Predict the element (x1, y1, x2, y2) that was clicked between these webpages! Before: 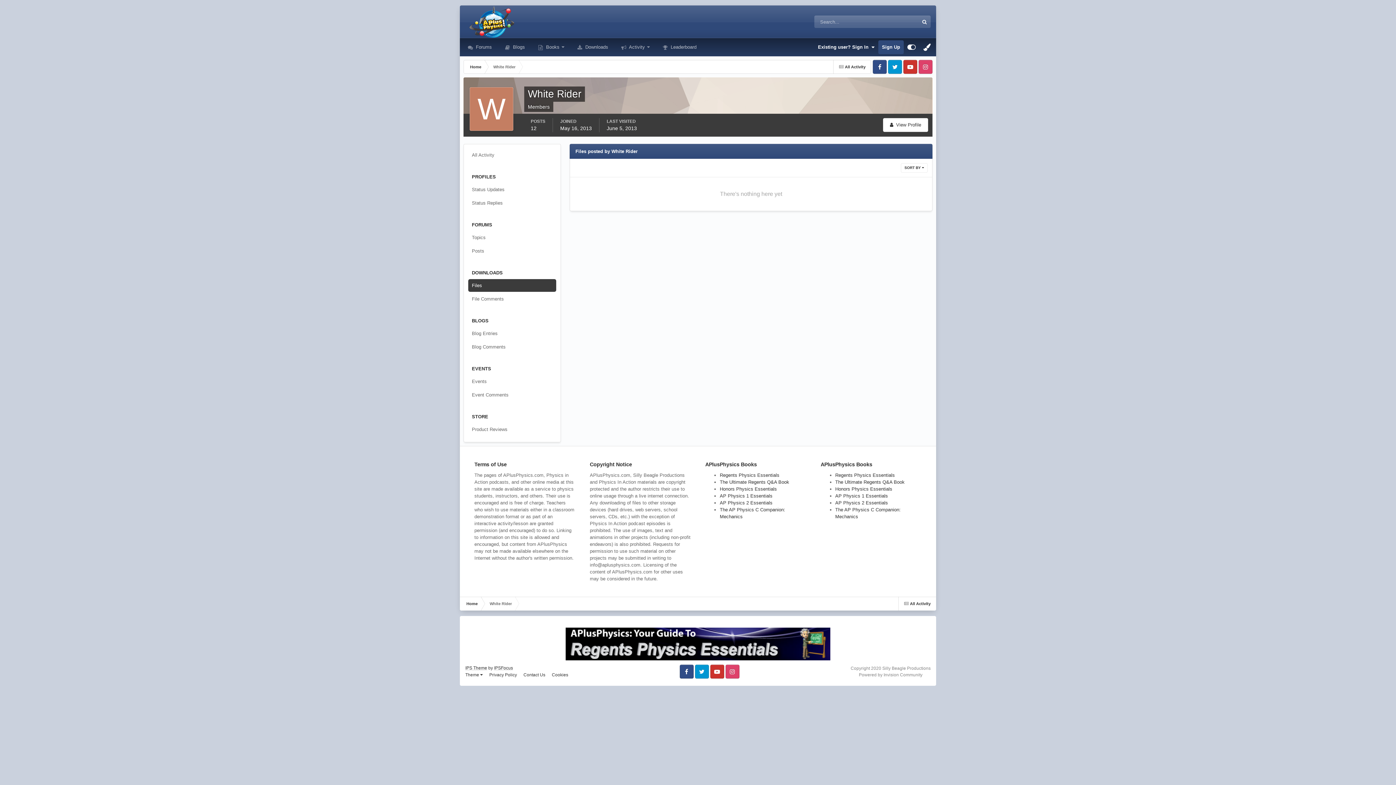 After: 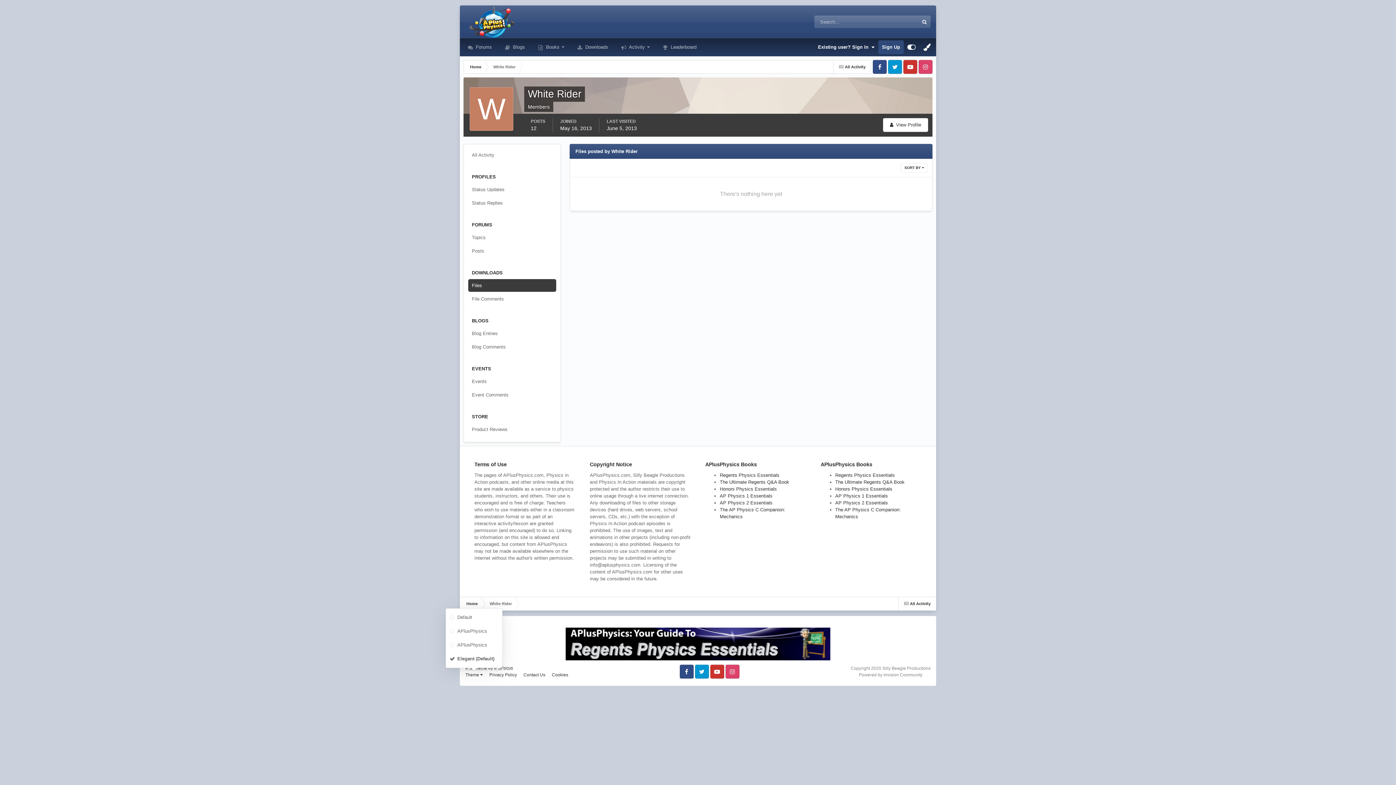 Action: label: Theme  bbox: (465, 672, 482, 677)